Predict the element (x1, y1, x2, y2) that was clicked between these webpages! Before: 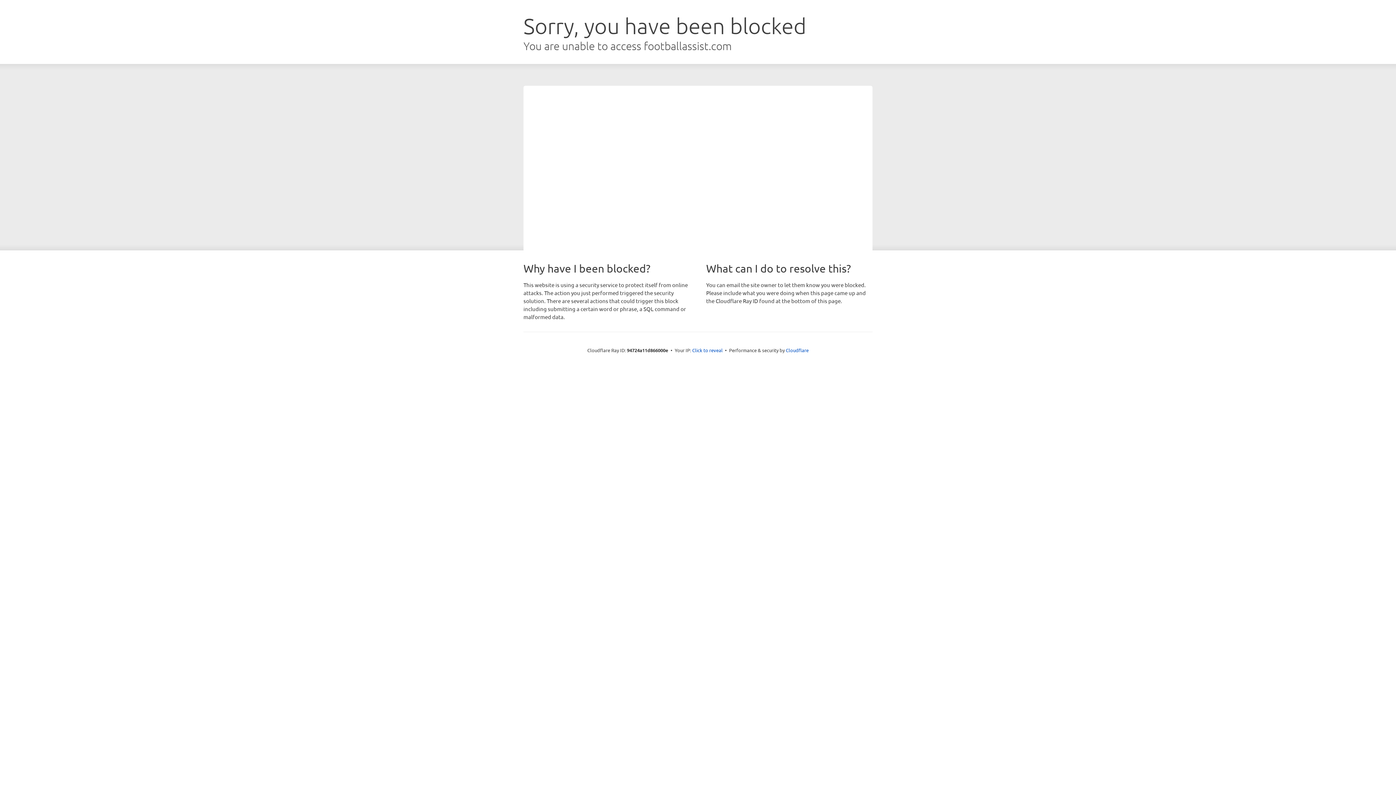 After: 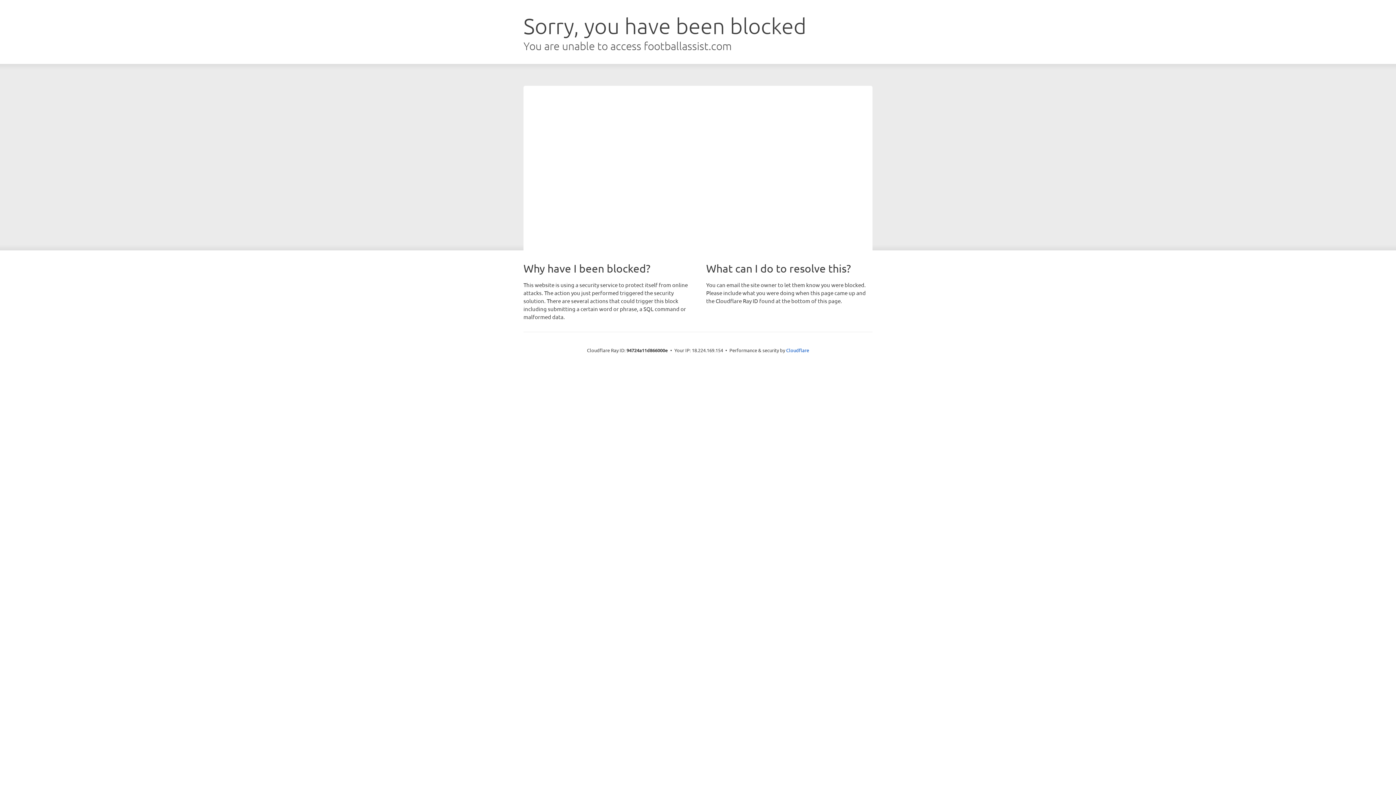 Action: label: Click to reveal bbox: (692, 346, 722, 353)